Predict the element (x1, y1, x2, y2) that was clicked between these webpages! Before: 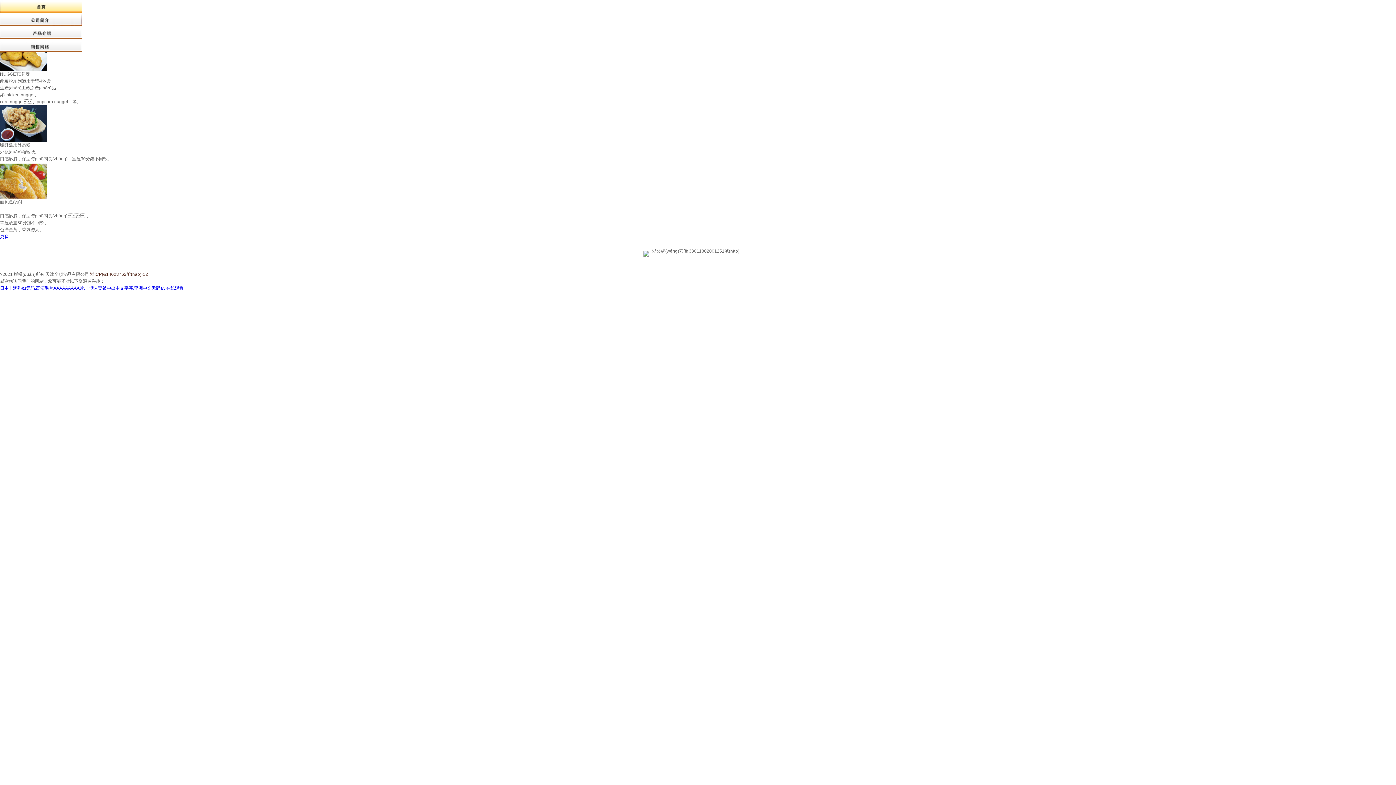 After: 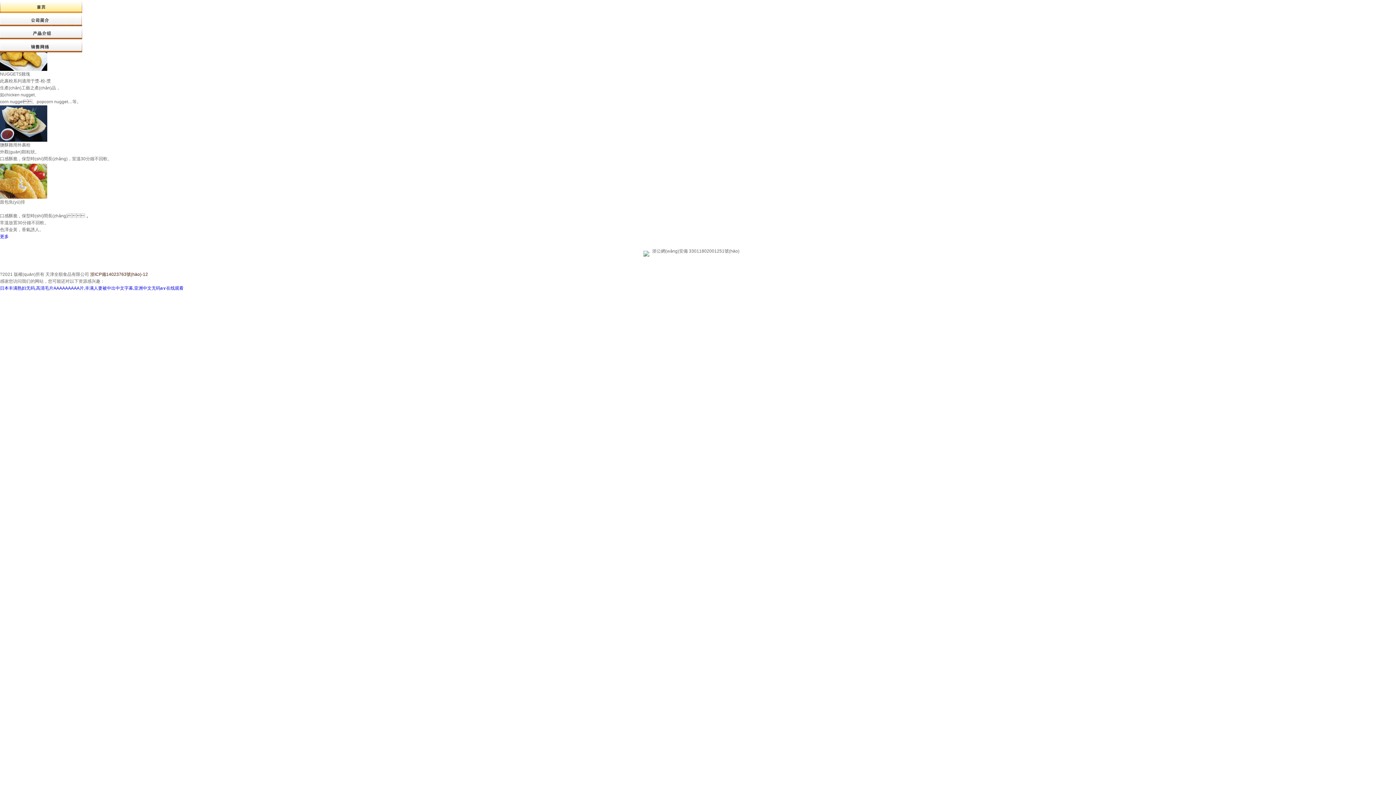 Action: label: 浙公網(wǎng)安備 33011802001251號(hào) bbox: (650, 247, 739, 254)